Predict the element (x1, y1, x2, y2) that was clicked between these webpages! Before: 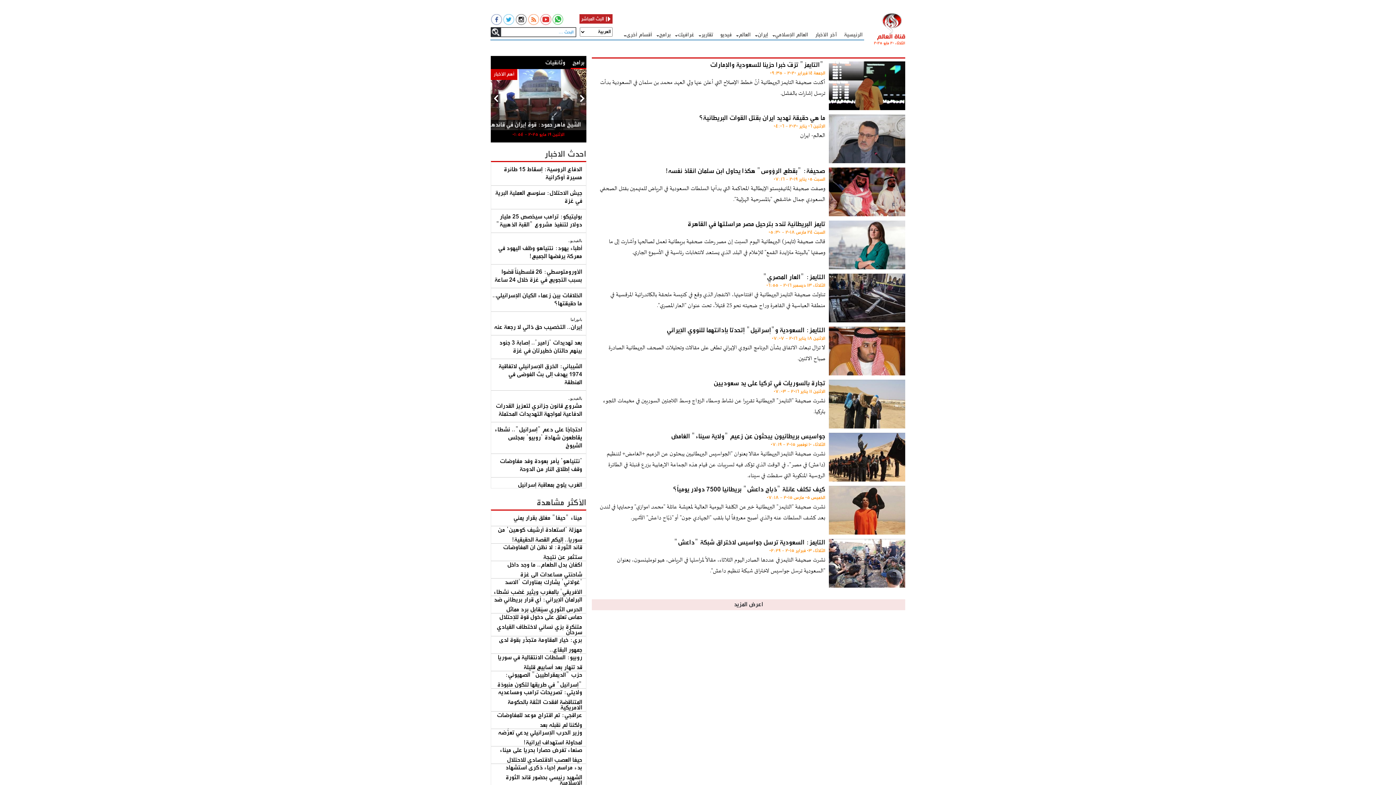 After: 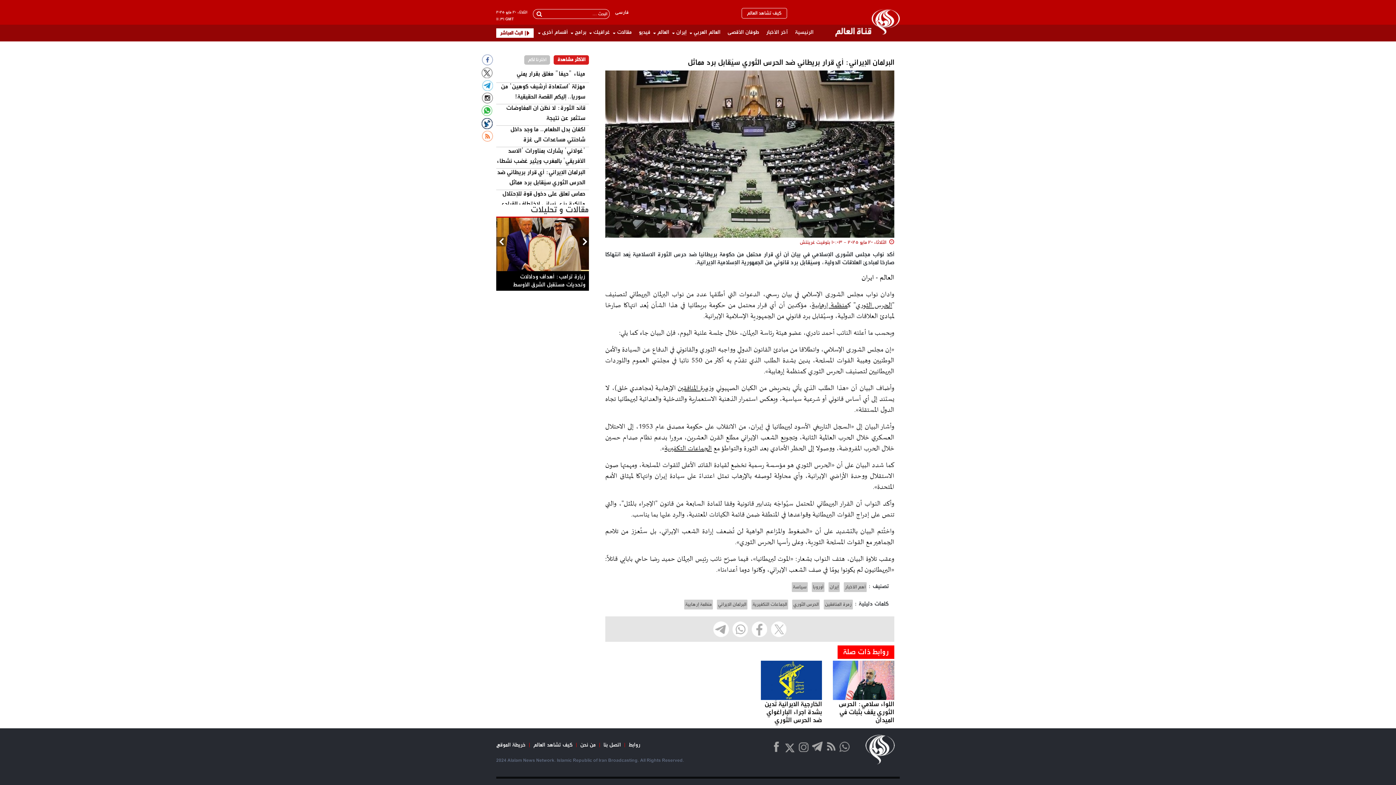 Action: bbox: (494, 595, 582, 609) label: البرلمان الإيراني: أي قرار بريطاني ضد الحرس الثوري سيُقابل برد مماثل